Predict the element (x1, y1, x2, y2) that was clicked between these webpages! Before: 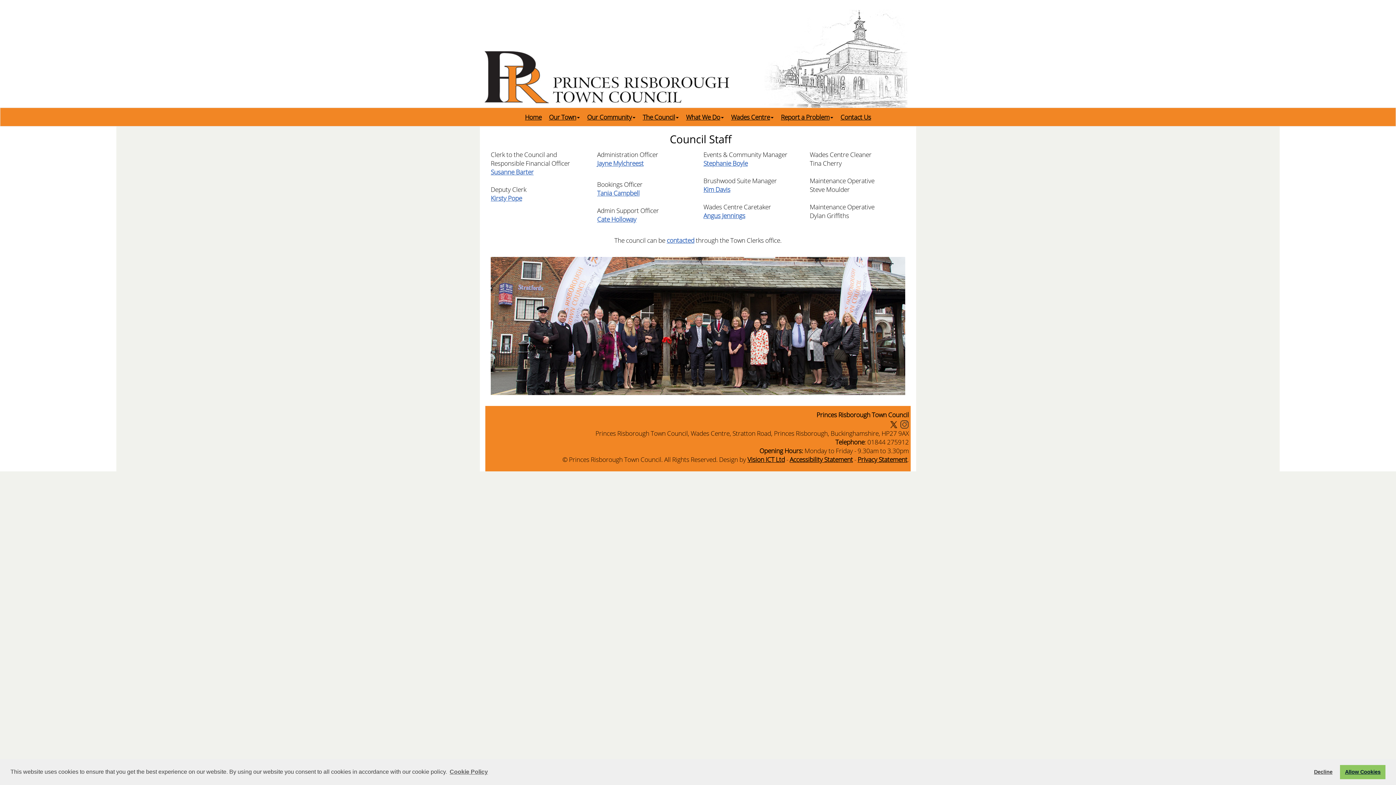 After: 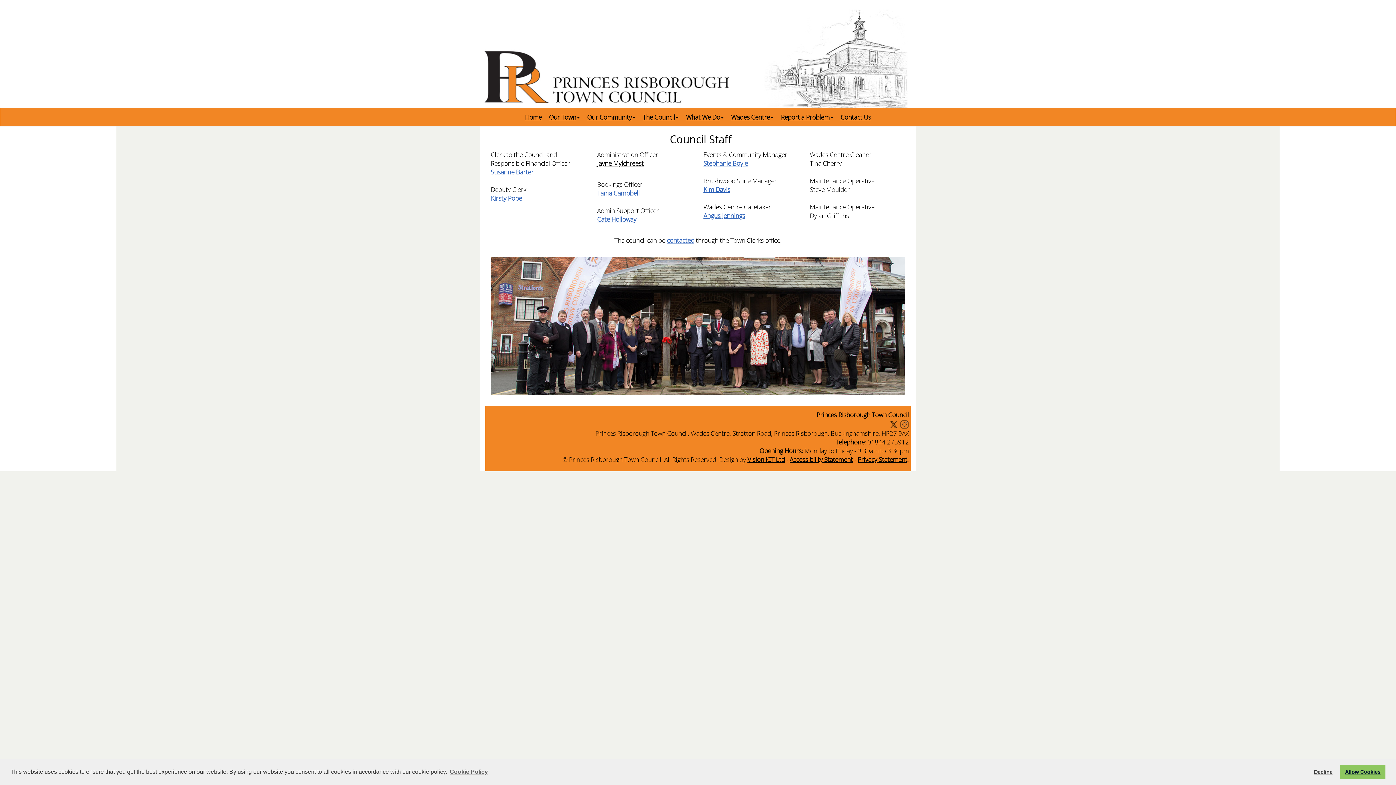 Action: bbox: (597, 158, 643, 167) label: Jayne Mylchreest